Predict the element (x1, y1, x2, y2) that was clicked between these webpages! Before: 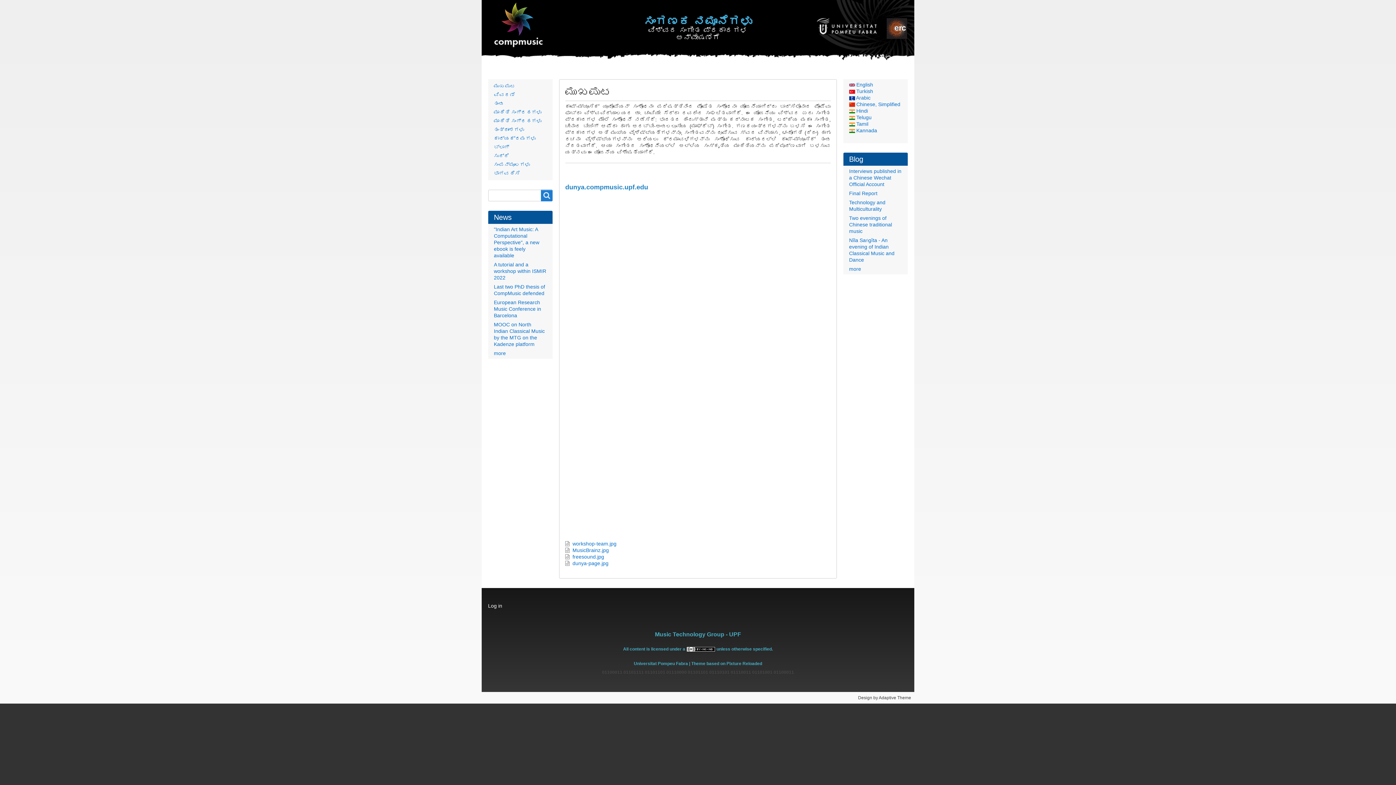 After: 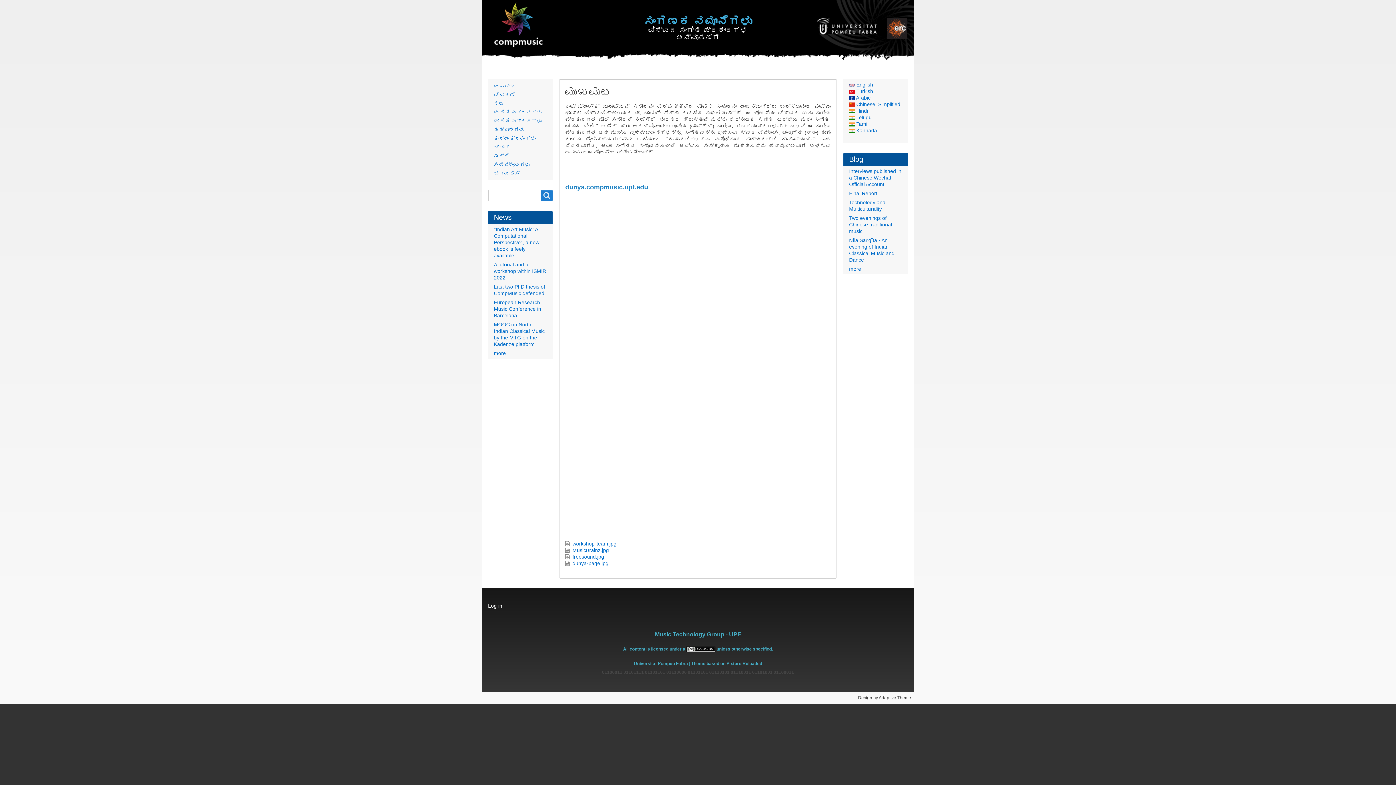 Action: bbox: (849, 127, 877, 133) label:  Kannada